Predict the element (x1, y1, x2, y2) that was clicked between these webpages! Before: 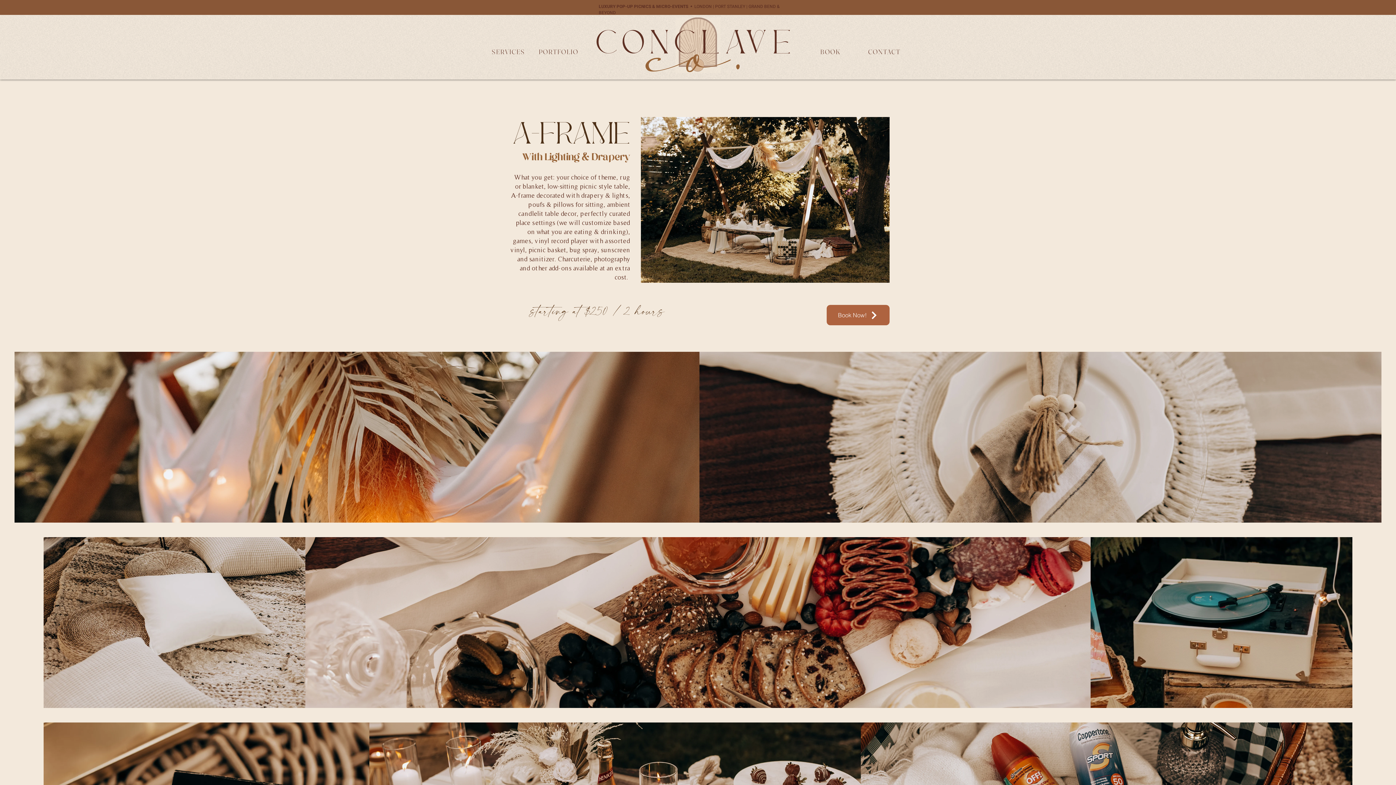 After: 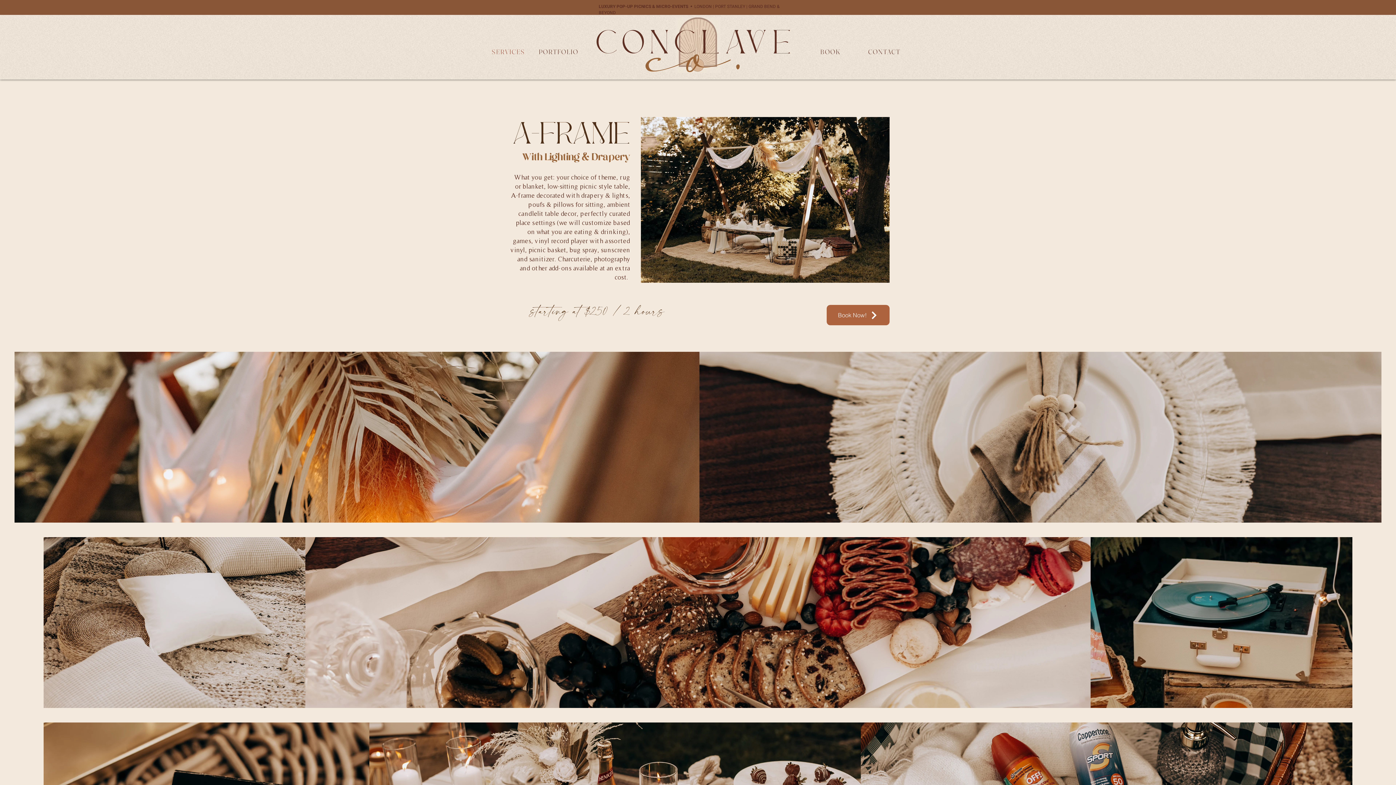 Action: bbox: (491, 47, 527, 56) label: SERVICES